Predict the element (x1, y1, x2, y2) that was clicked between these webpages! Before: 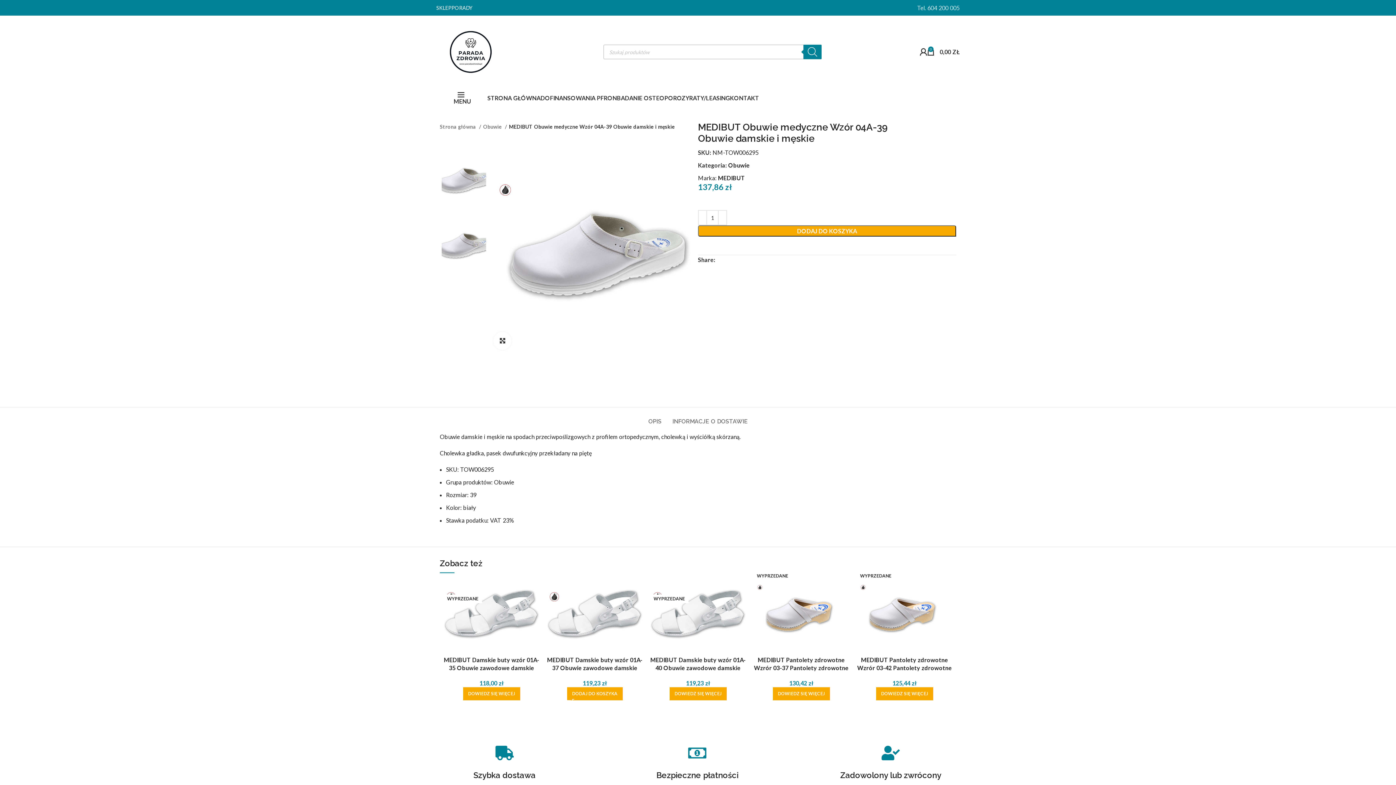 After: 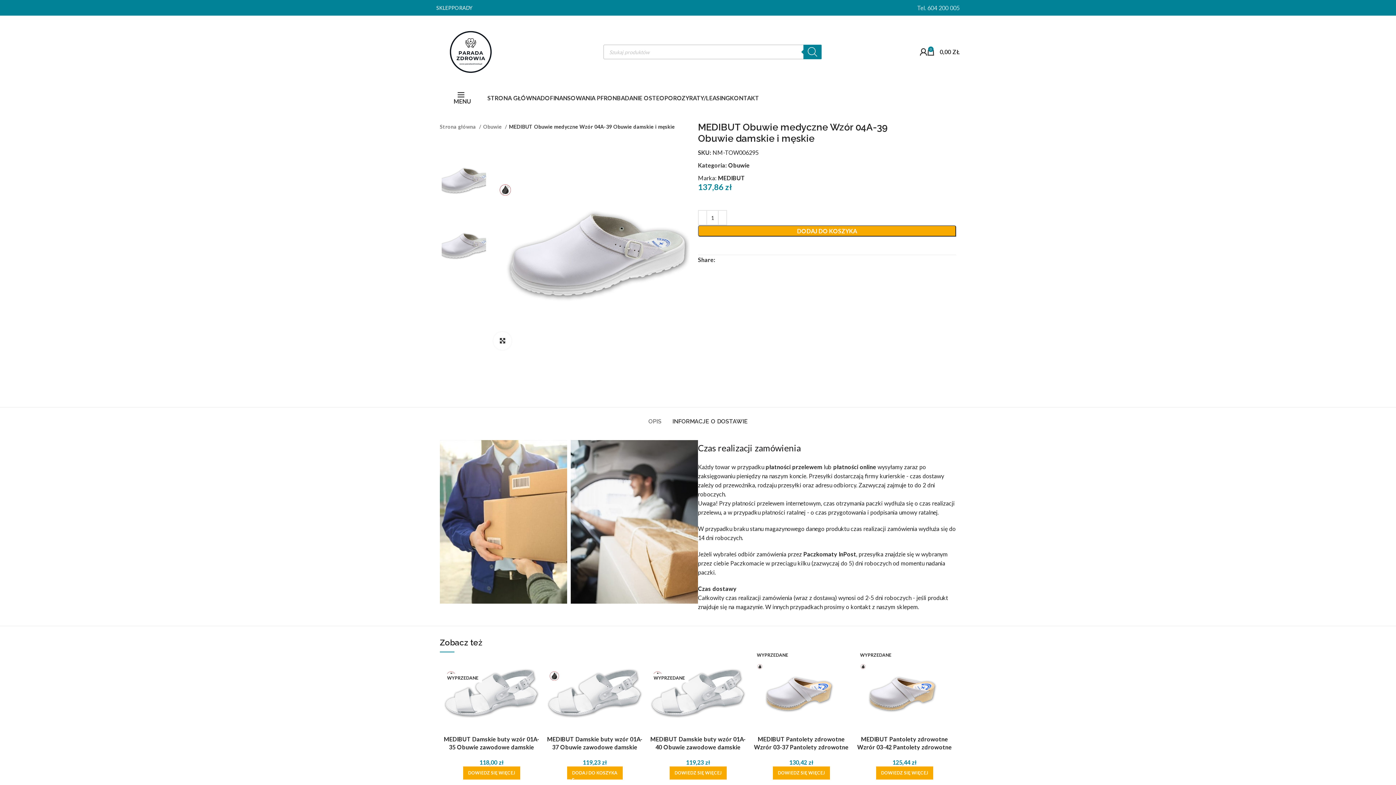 Action: bbox: (672, 407, 747, 428) label: INFORMACJE O DOSTAWIE